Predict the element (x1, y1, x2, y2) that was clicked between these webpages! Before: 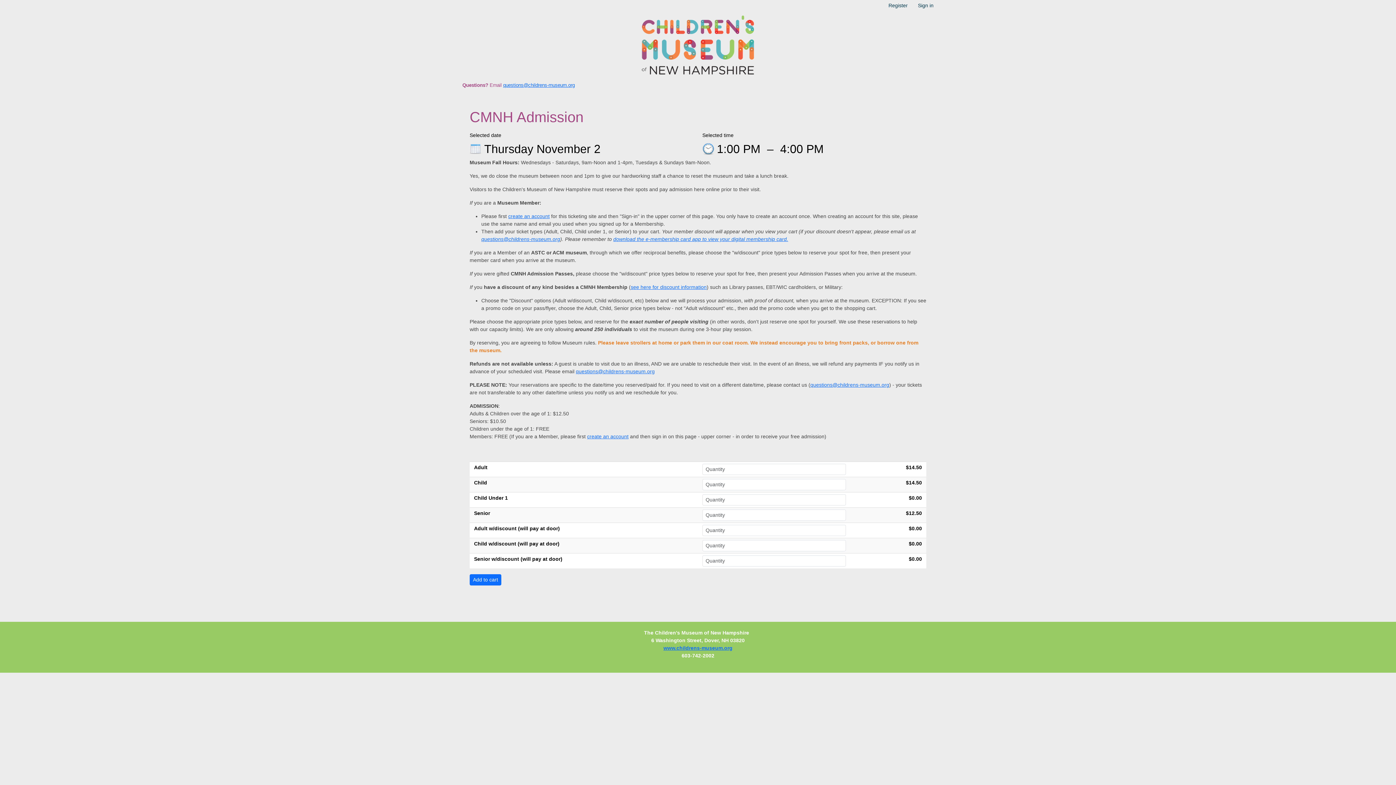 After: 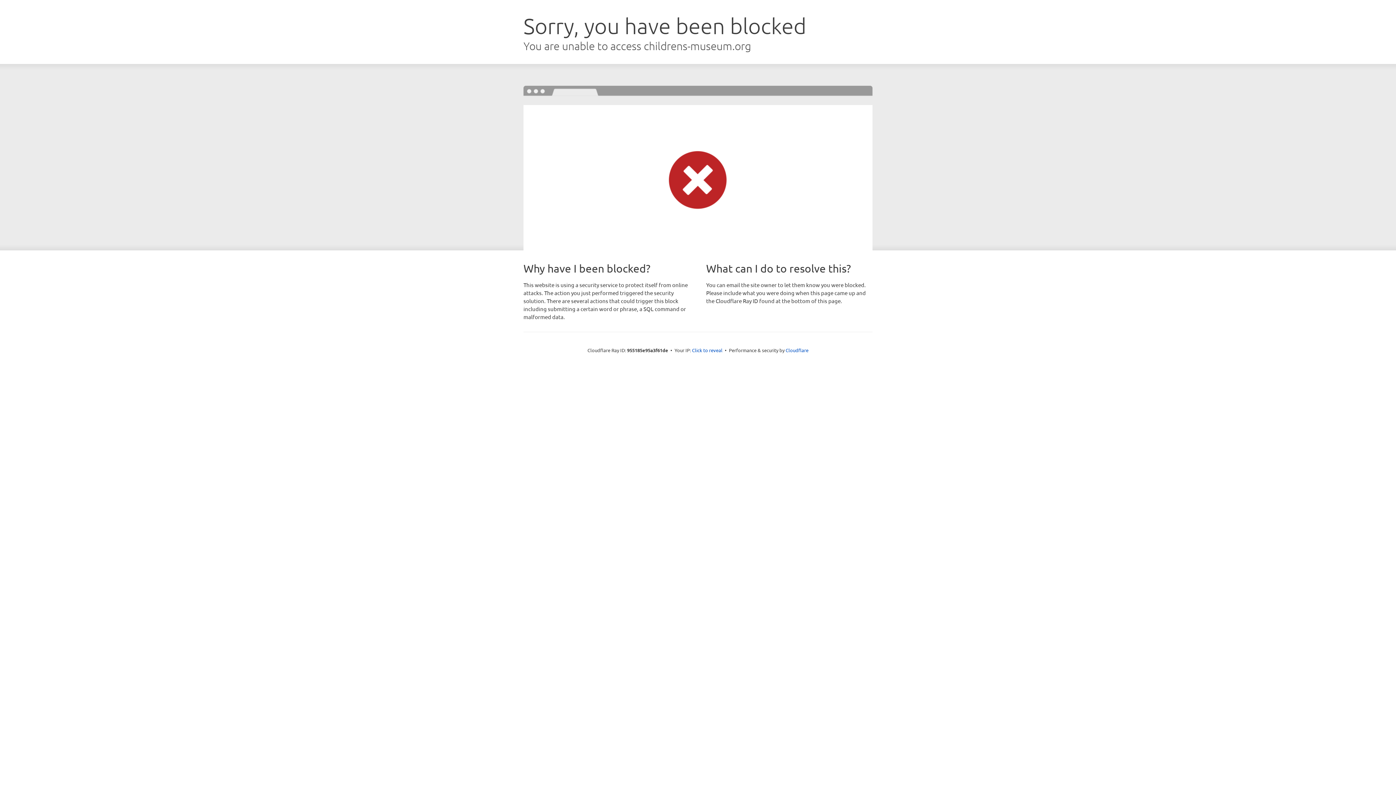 Action: bbox: (640, 41, 756, 47)